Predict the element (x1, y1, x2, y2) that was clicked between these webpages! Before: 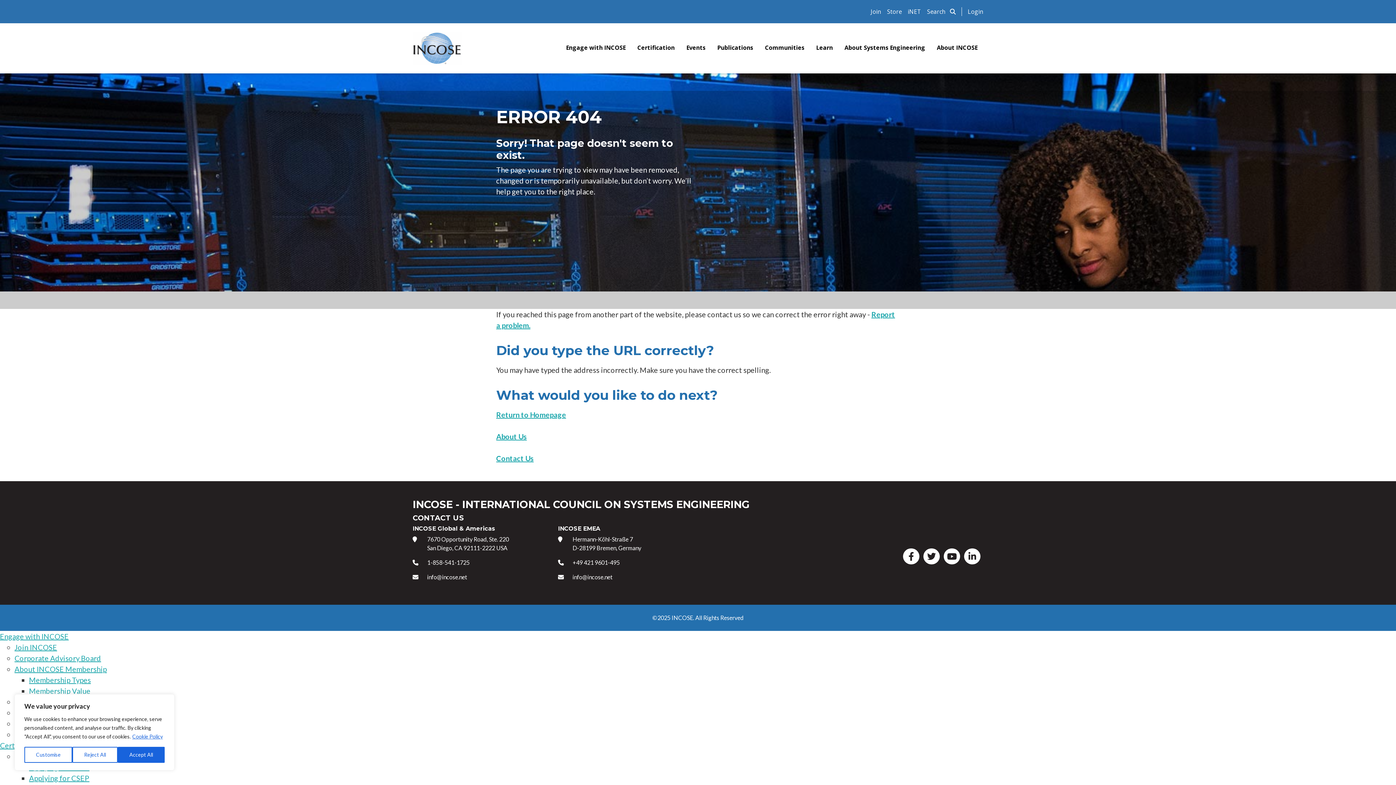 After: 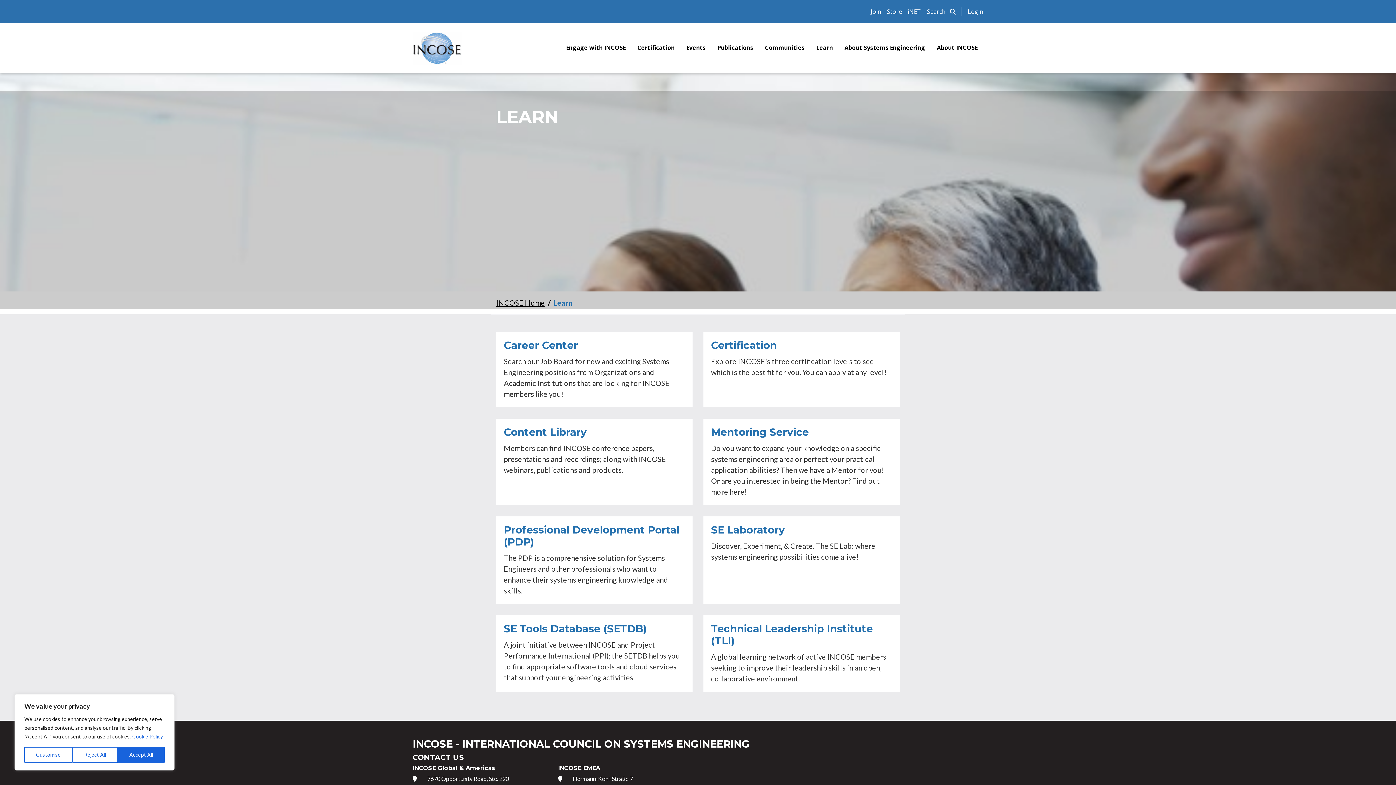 Action: bbox: (810, 40, 838, 56) label: Learn